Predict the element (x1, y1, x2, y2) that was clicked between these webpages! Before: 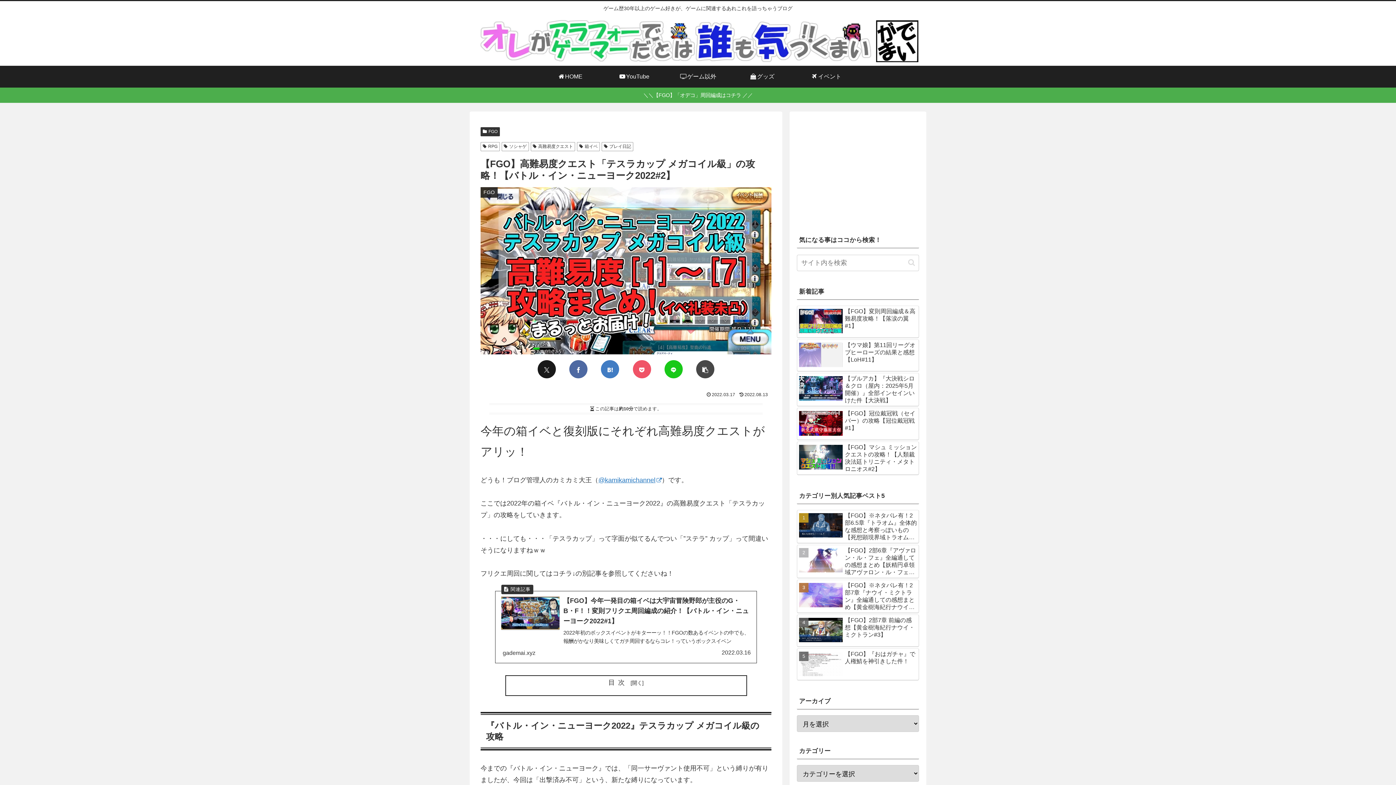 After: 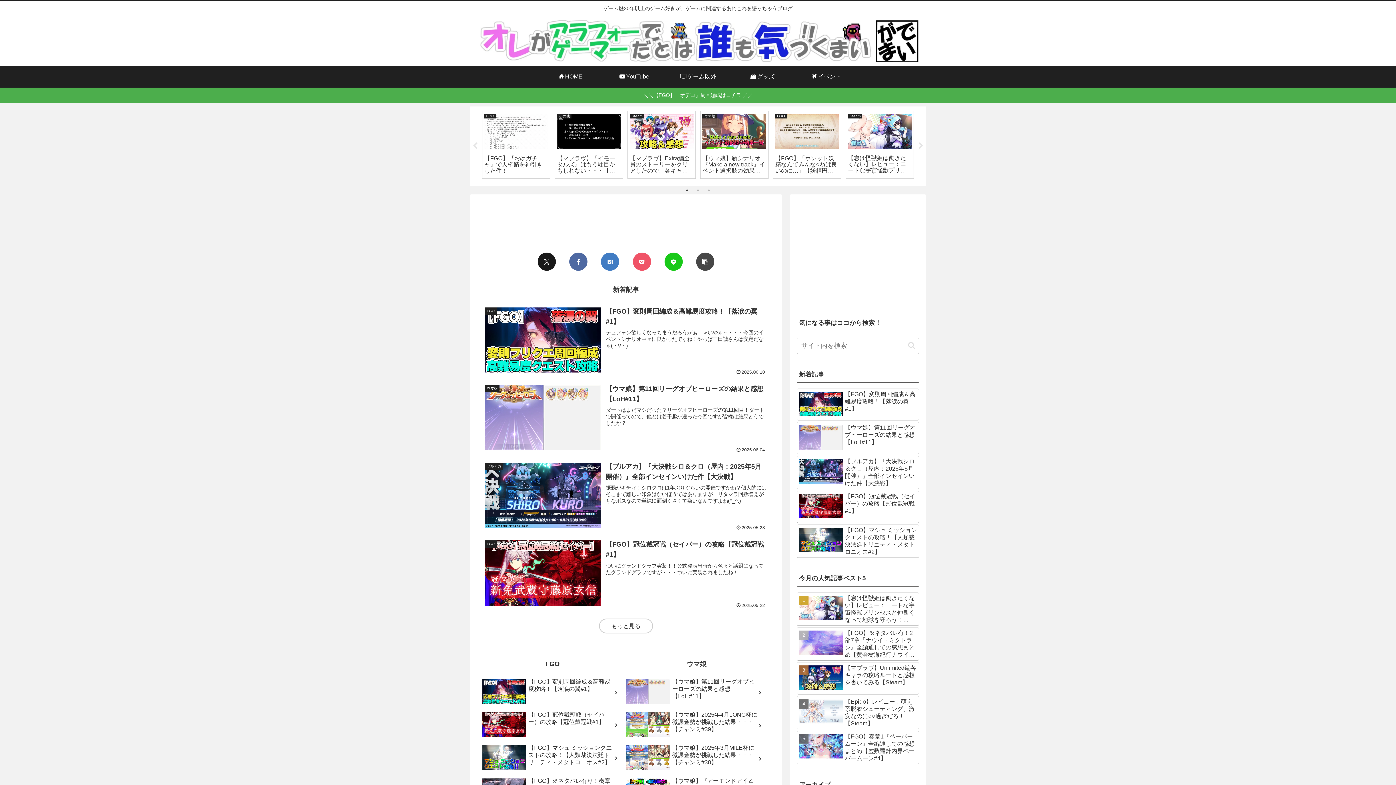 Action: bbox: (538, 65, 602, 87) label: HOME